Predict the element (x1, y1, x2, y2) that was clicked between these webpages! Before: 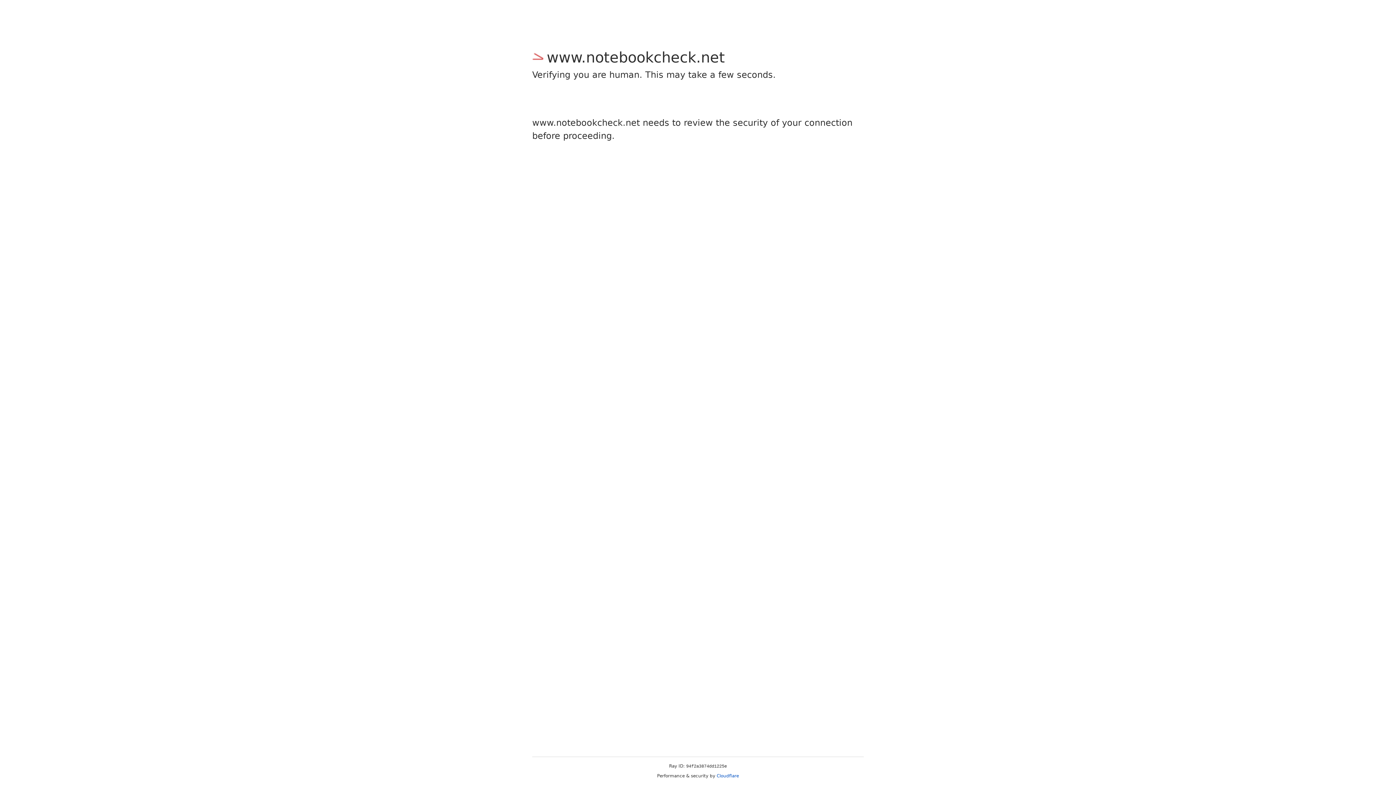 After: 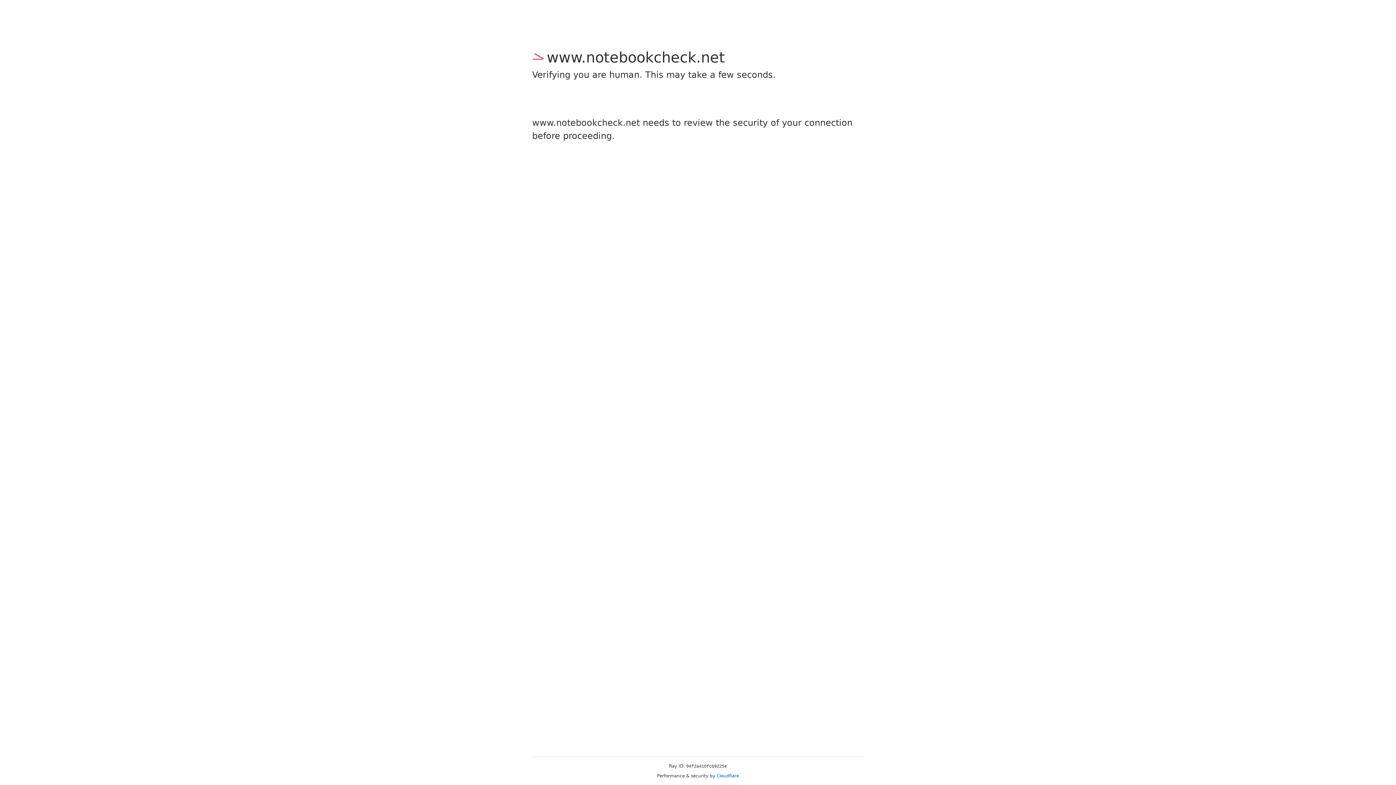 Action: bbox: (716, 773, 739, 778) label: Cloudflare